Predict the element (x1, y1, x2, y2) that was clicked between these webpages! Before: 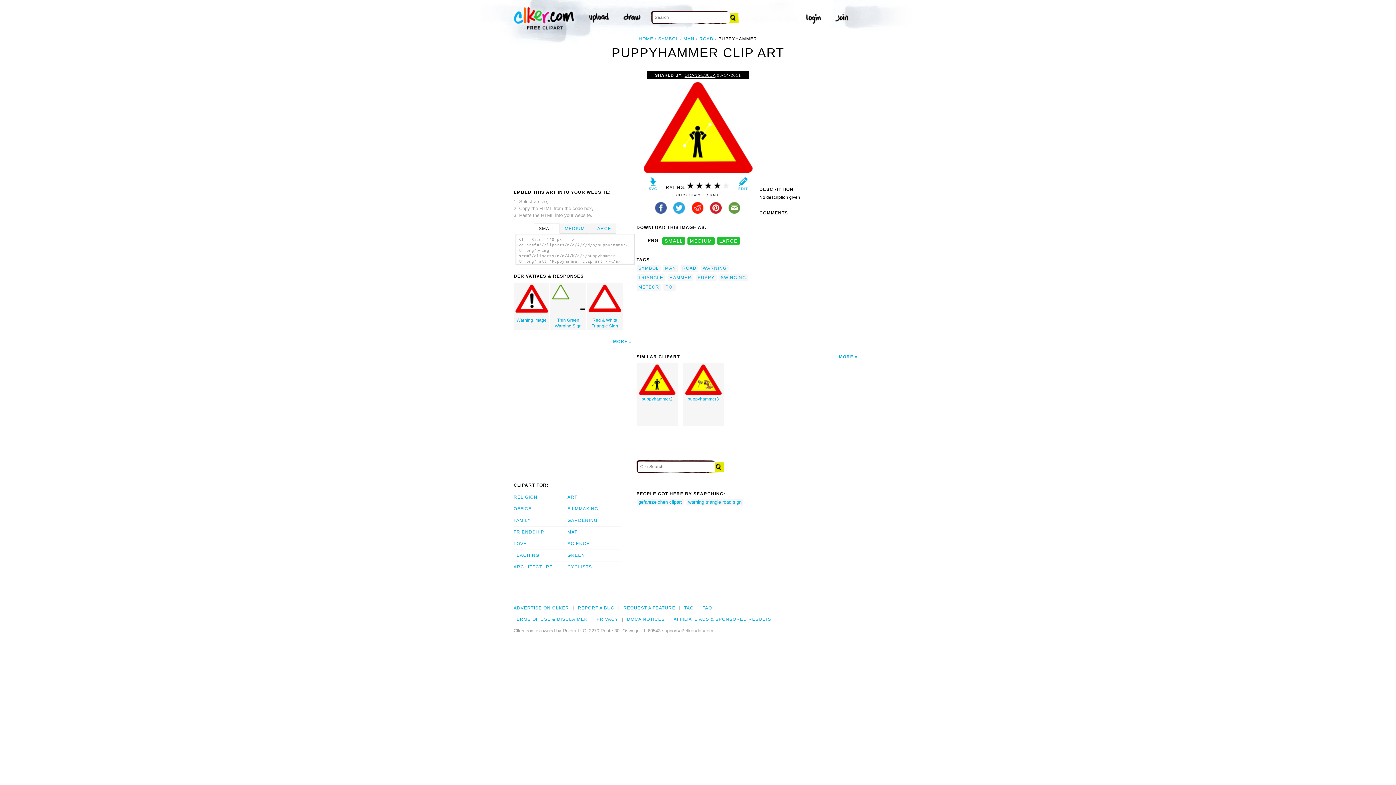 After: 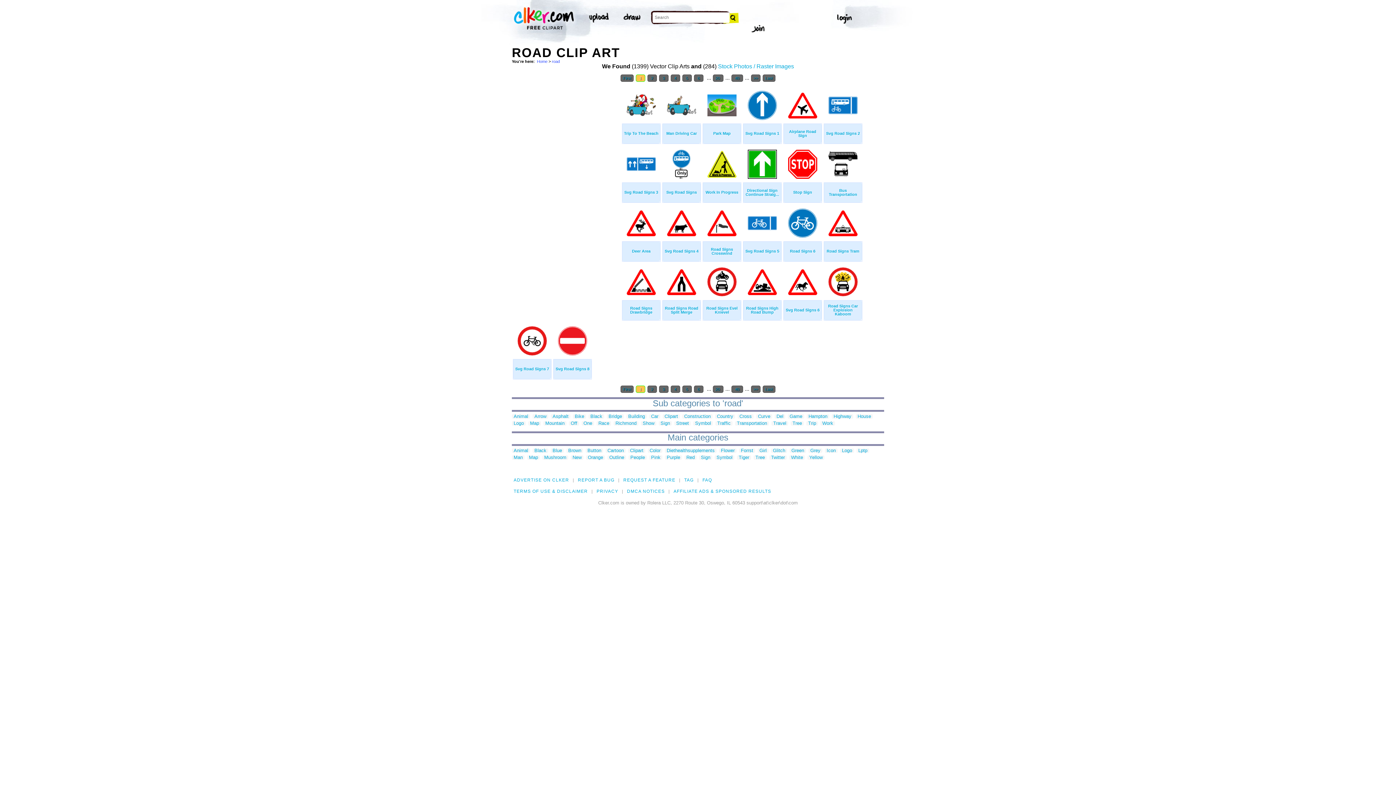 Action: bbox: (680, 264, 698, 271) label: ROAD